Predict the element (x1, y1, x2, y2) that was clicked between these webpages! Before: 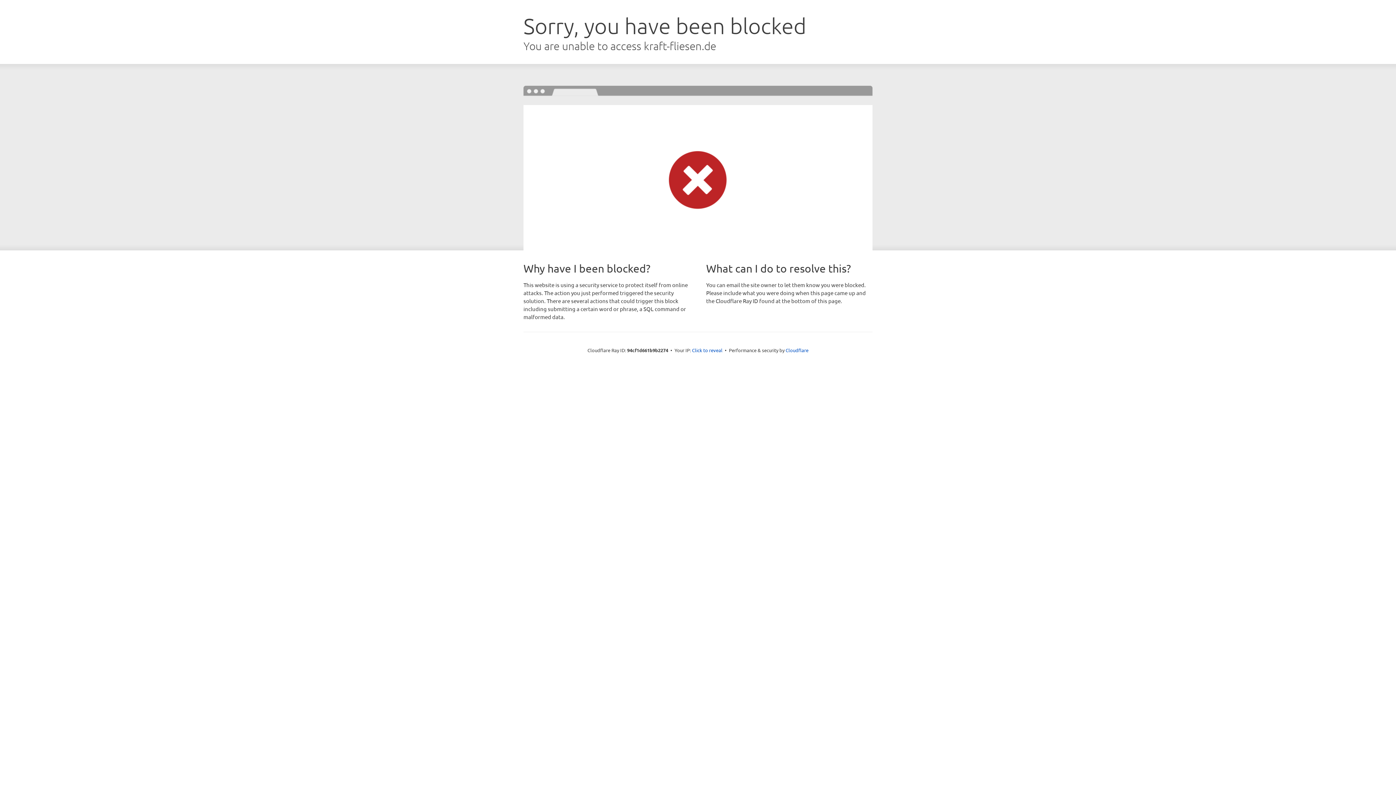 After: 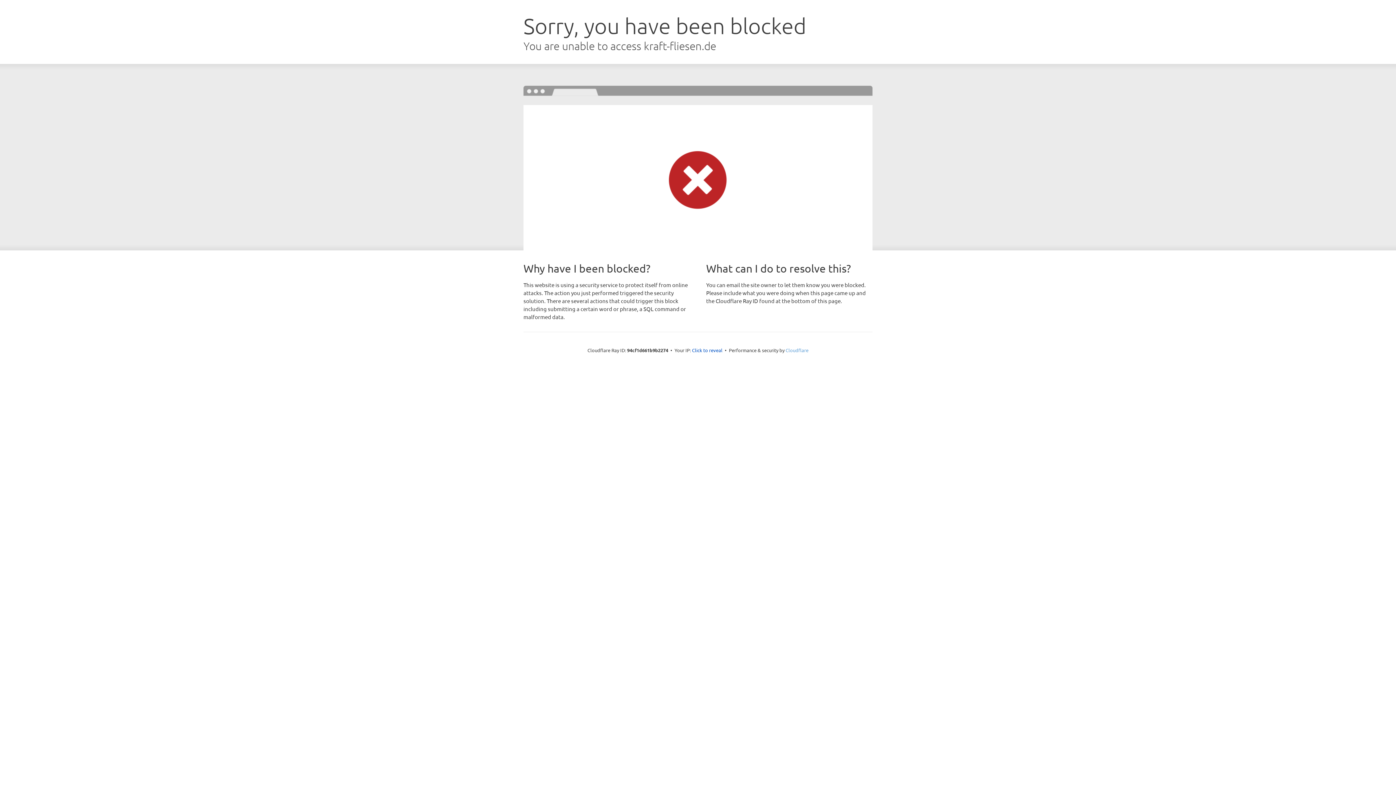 Action: label: Cloudflare bbox: (785, 347, 808, 353)